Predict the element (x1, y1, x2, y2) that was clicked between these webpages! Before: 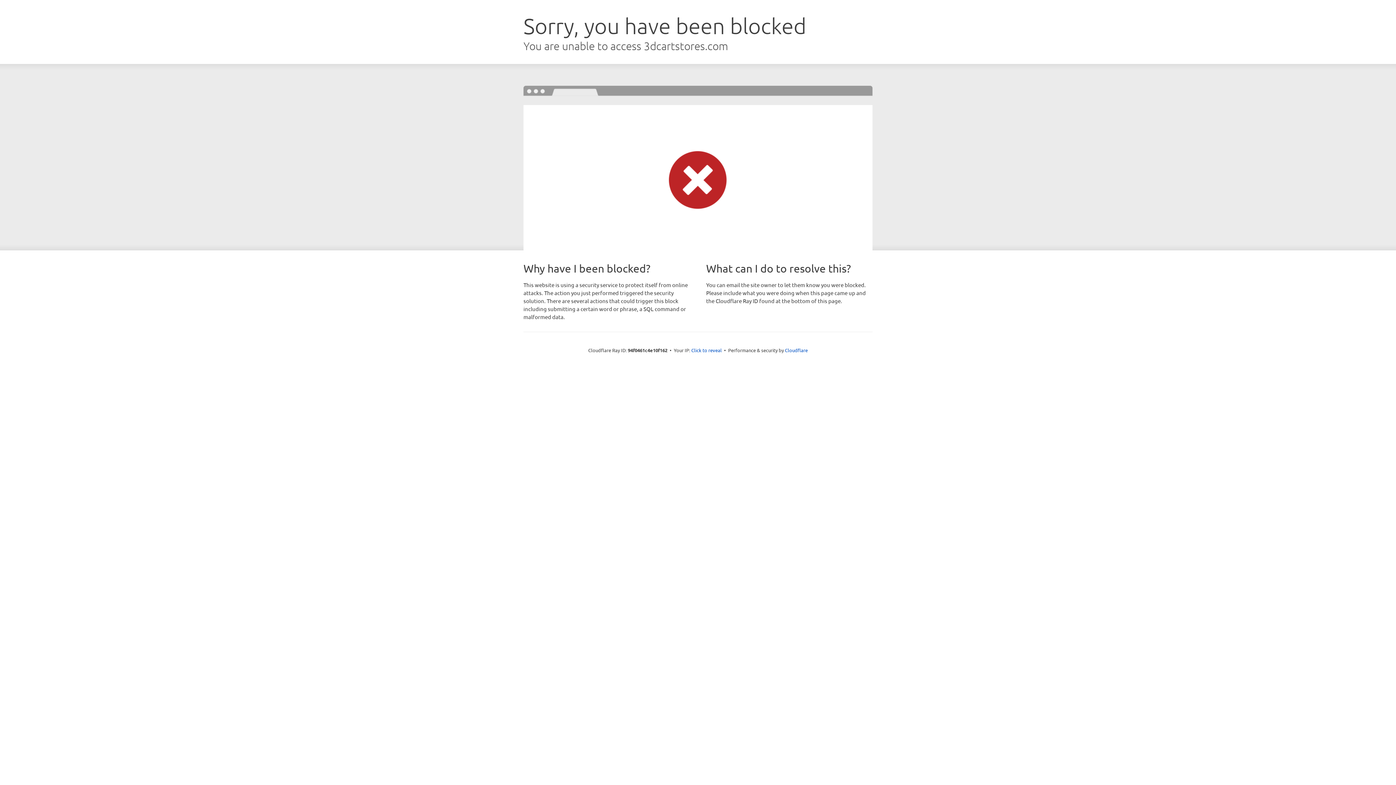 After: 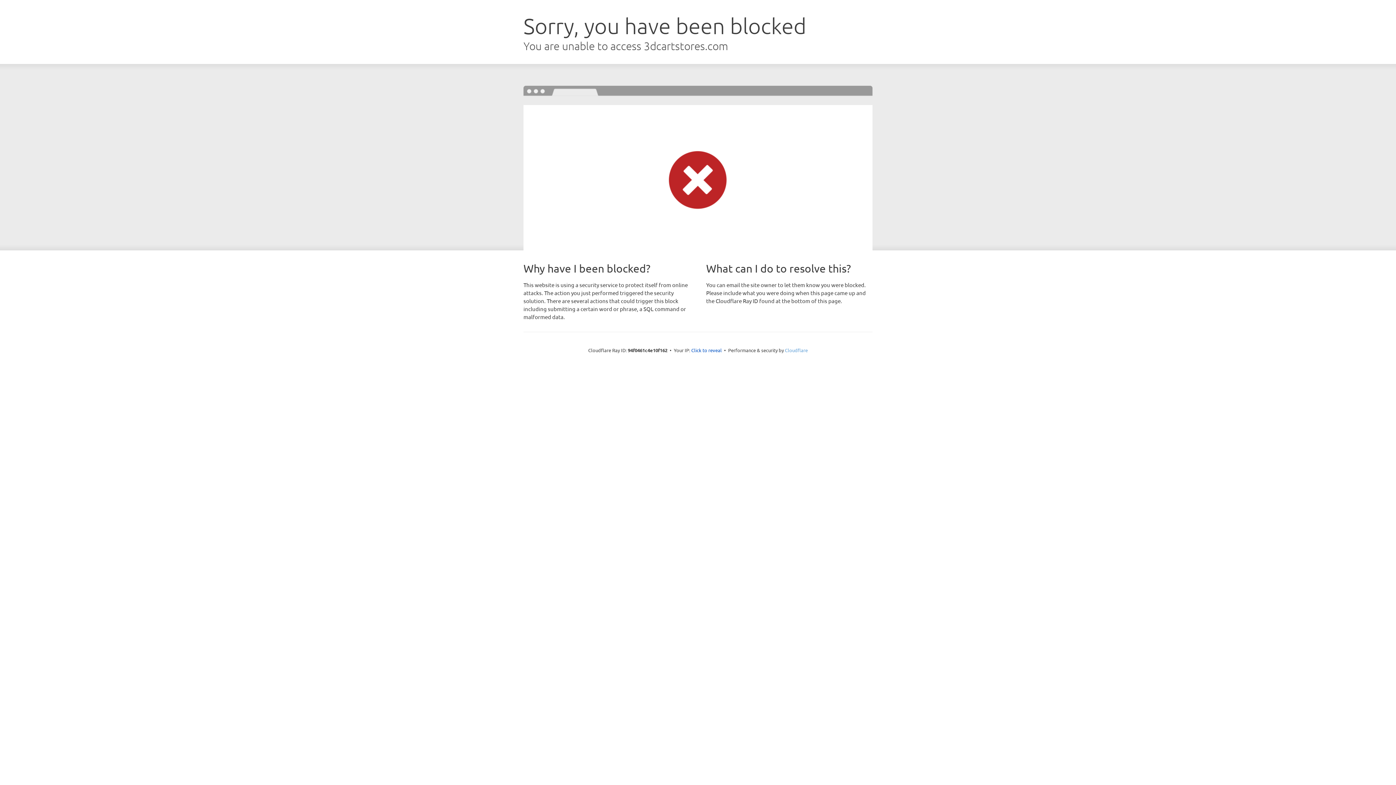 Action: label: Cloudflare bbox: (785, 347, 808, 353)